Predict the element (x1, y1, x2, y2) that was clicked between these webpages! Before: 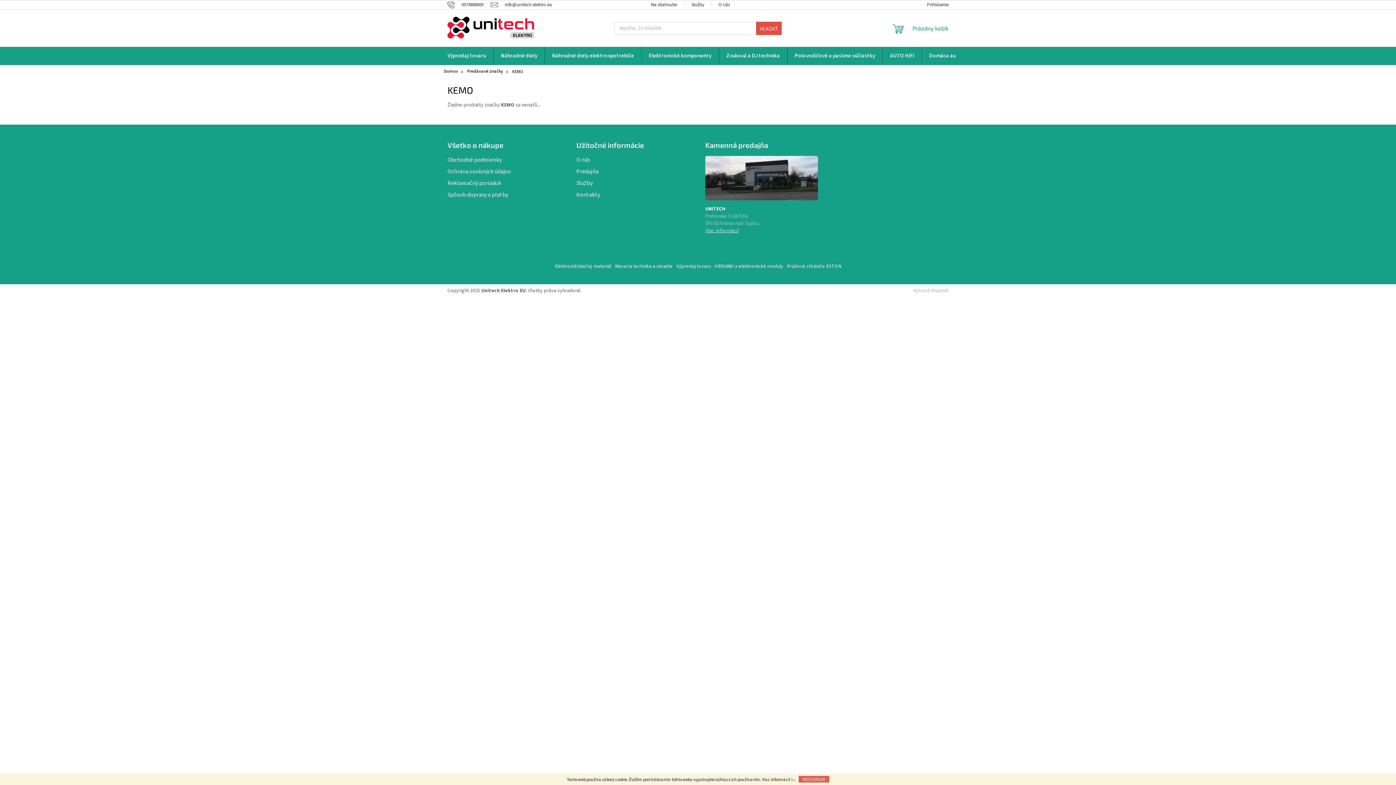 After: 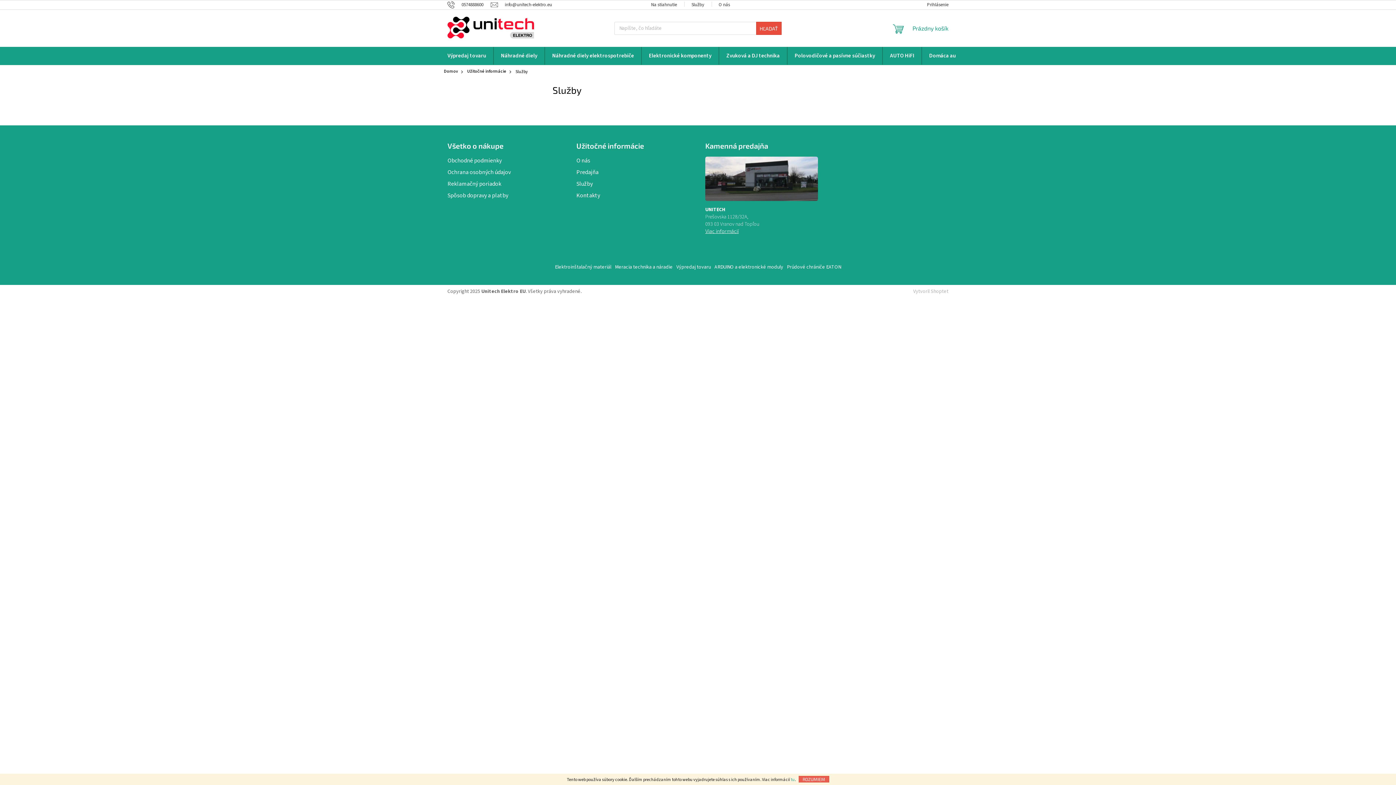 Action: label: Služby bbox: (576, 179, 592, 187)